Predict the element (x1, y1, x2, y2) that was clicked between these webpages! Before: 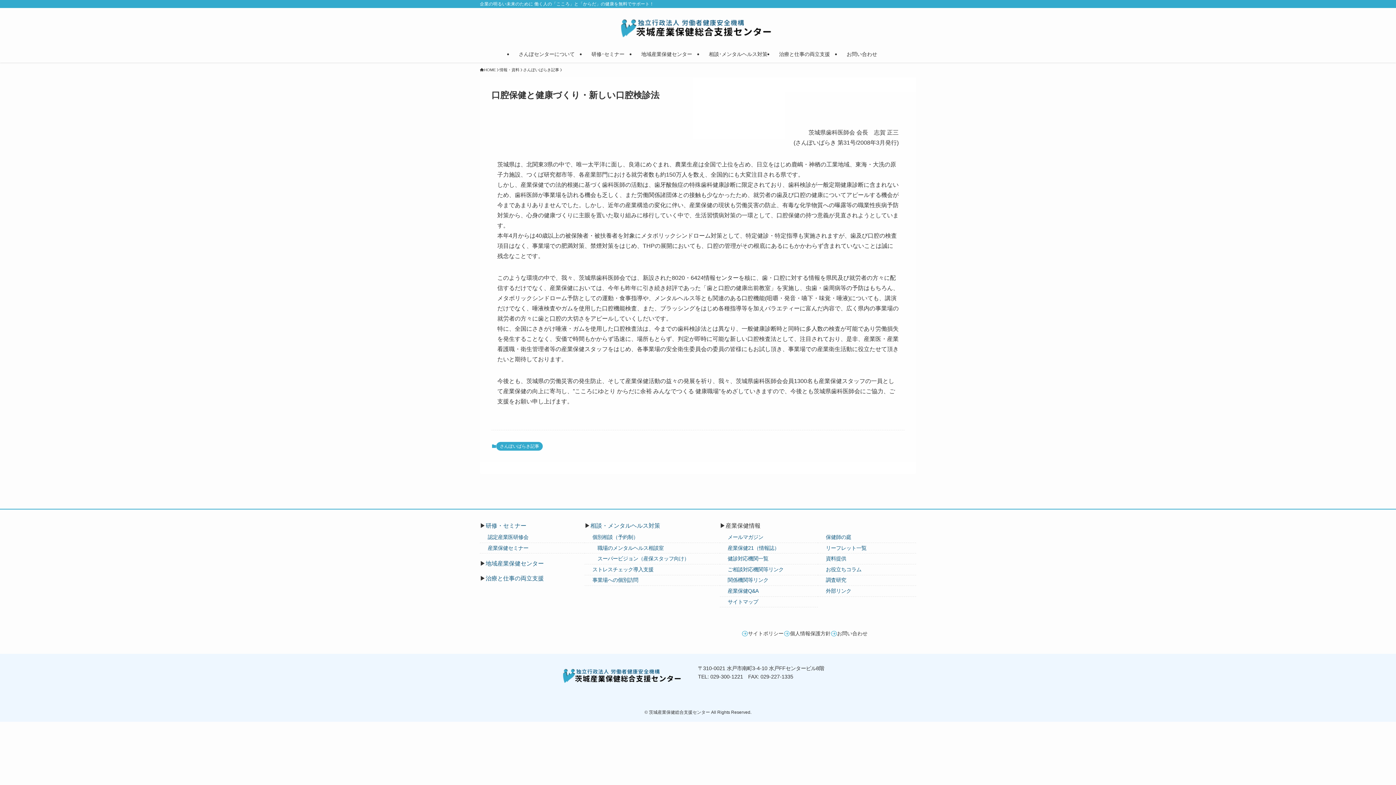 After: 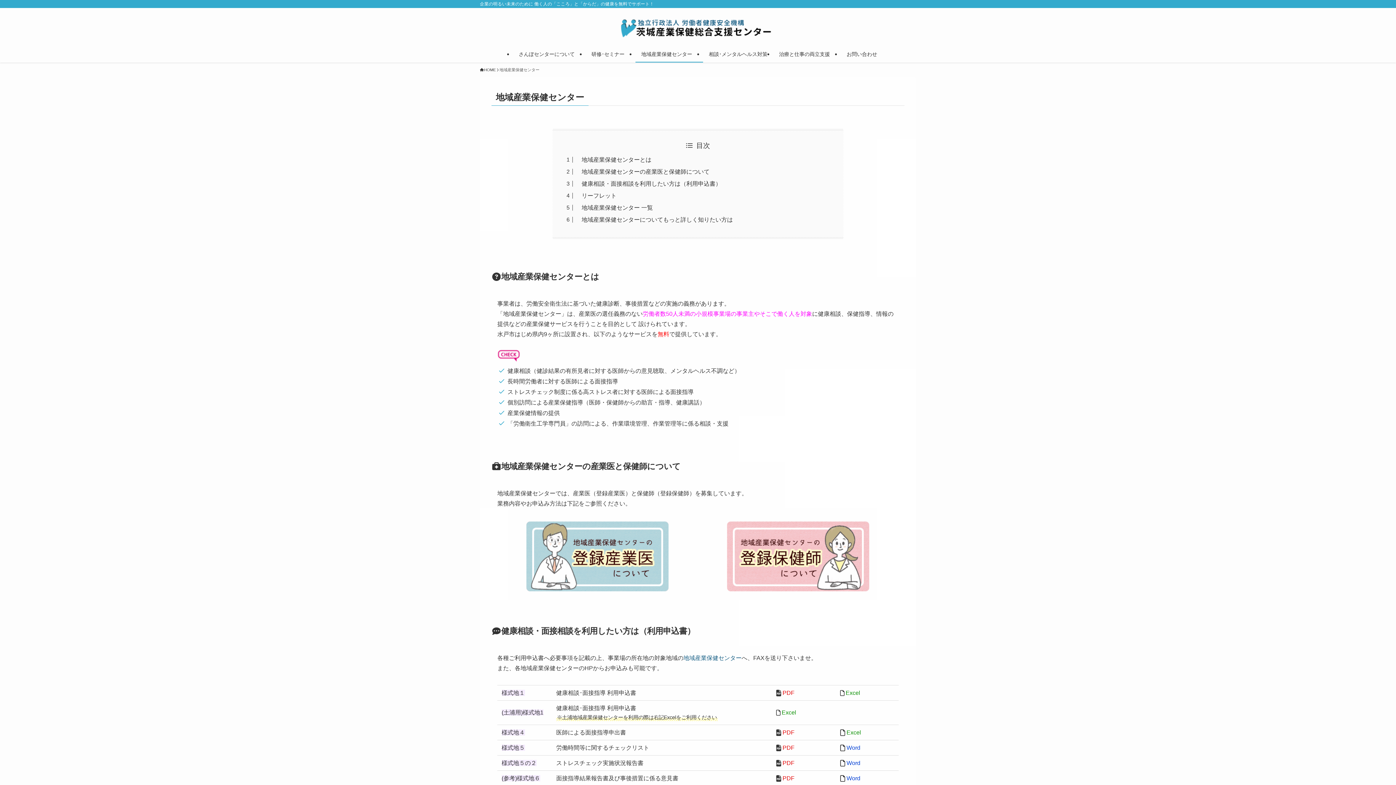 Action: label: 地域産業保健センター bbox: (485, 560, 544, 566)